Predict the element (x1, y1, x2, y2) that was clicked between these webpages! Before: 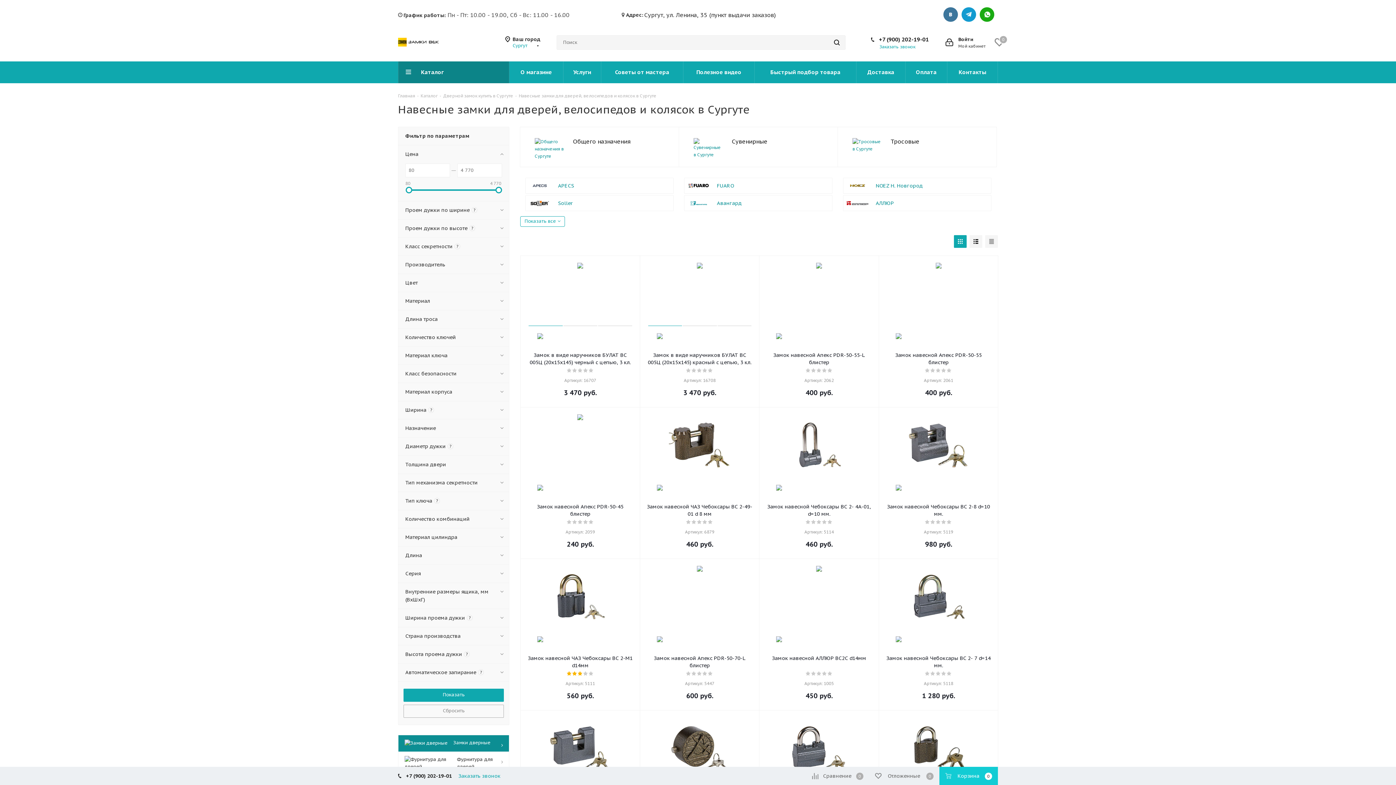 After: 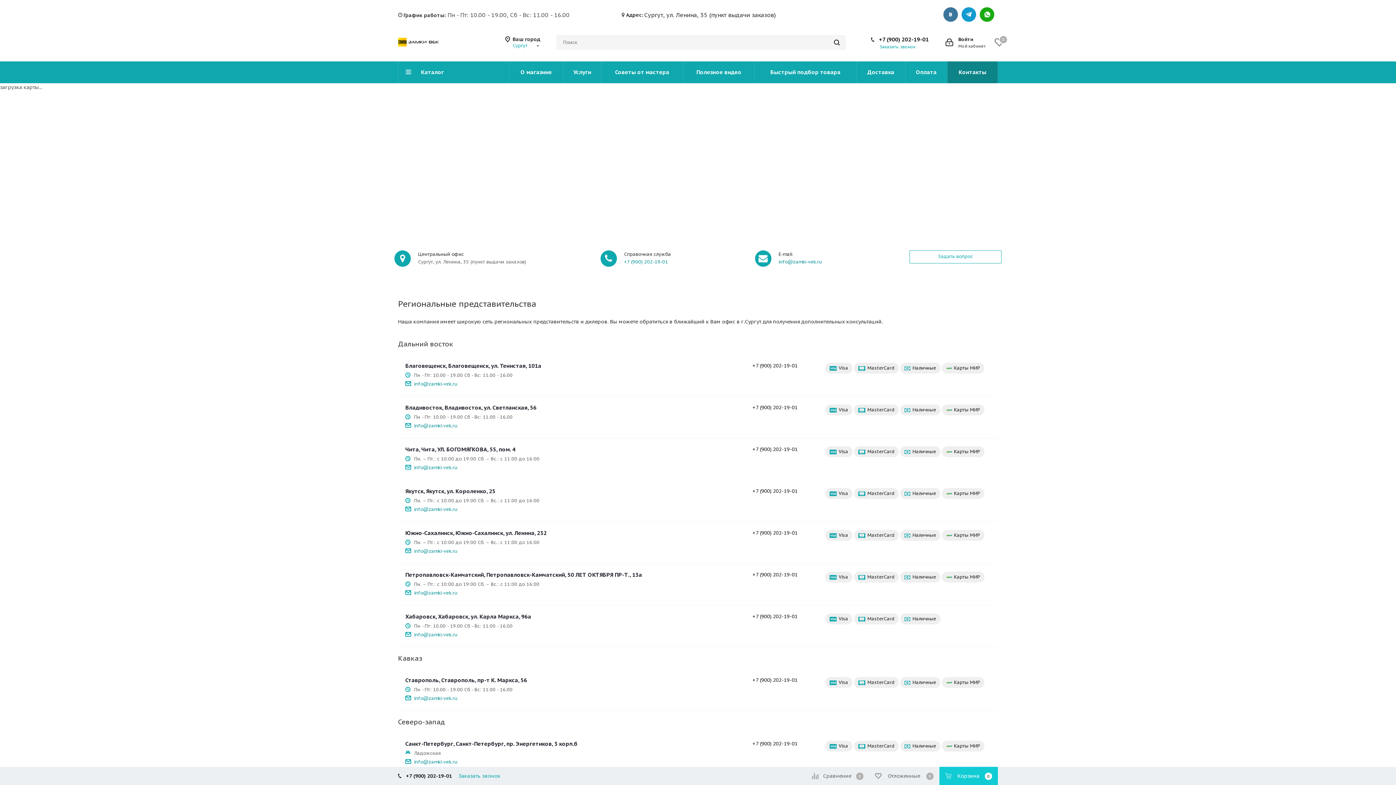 Action: bbox: (947, 61, 998, 83) label: Контакты